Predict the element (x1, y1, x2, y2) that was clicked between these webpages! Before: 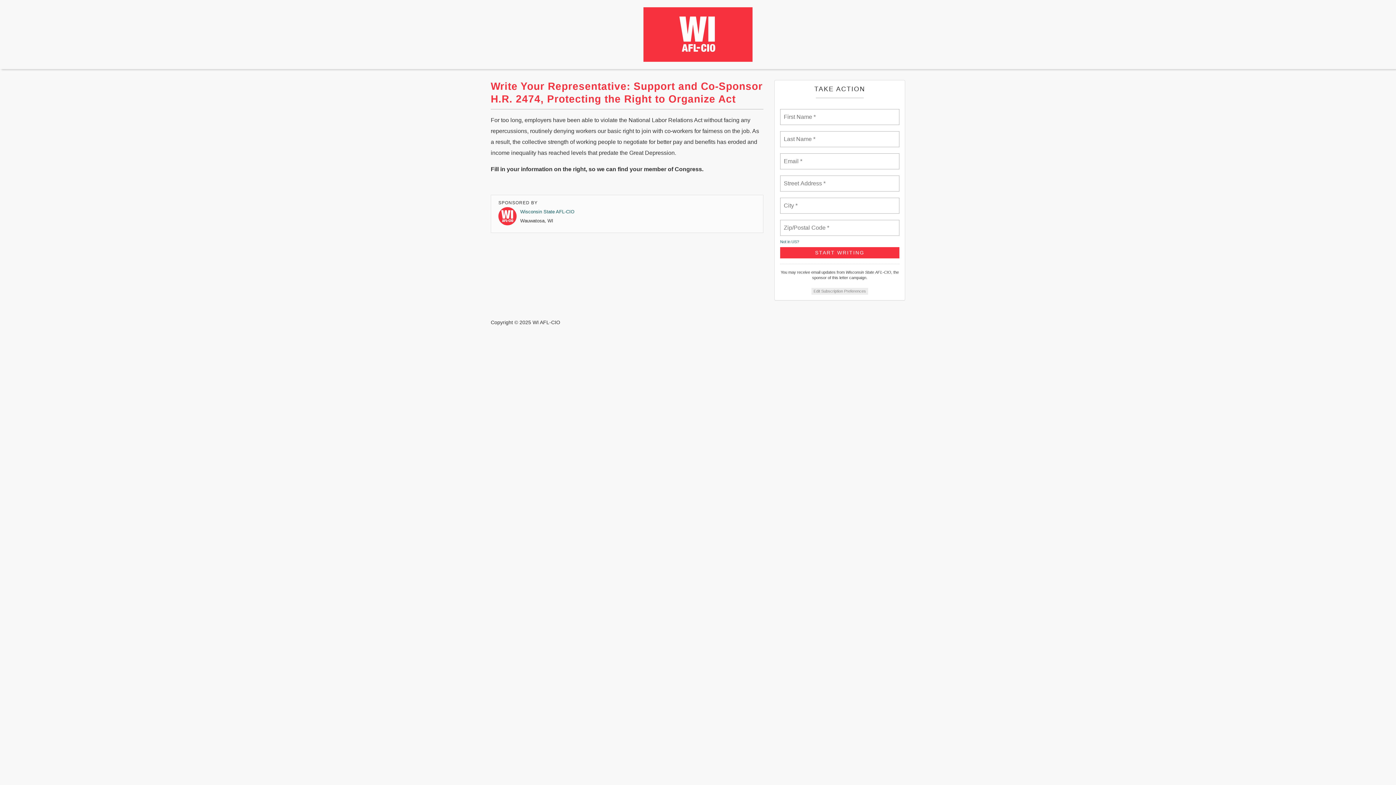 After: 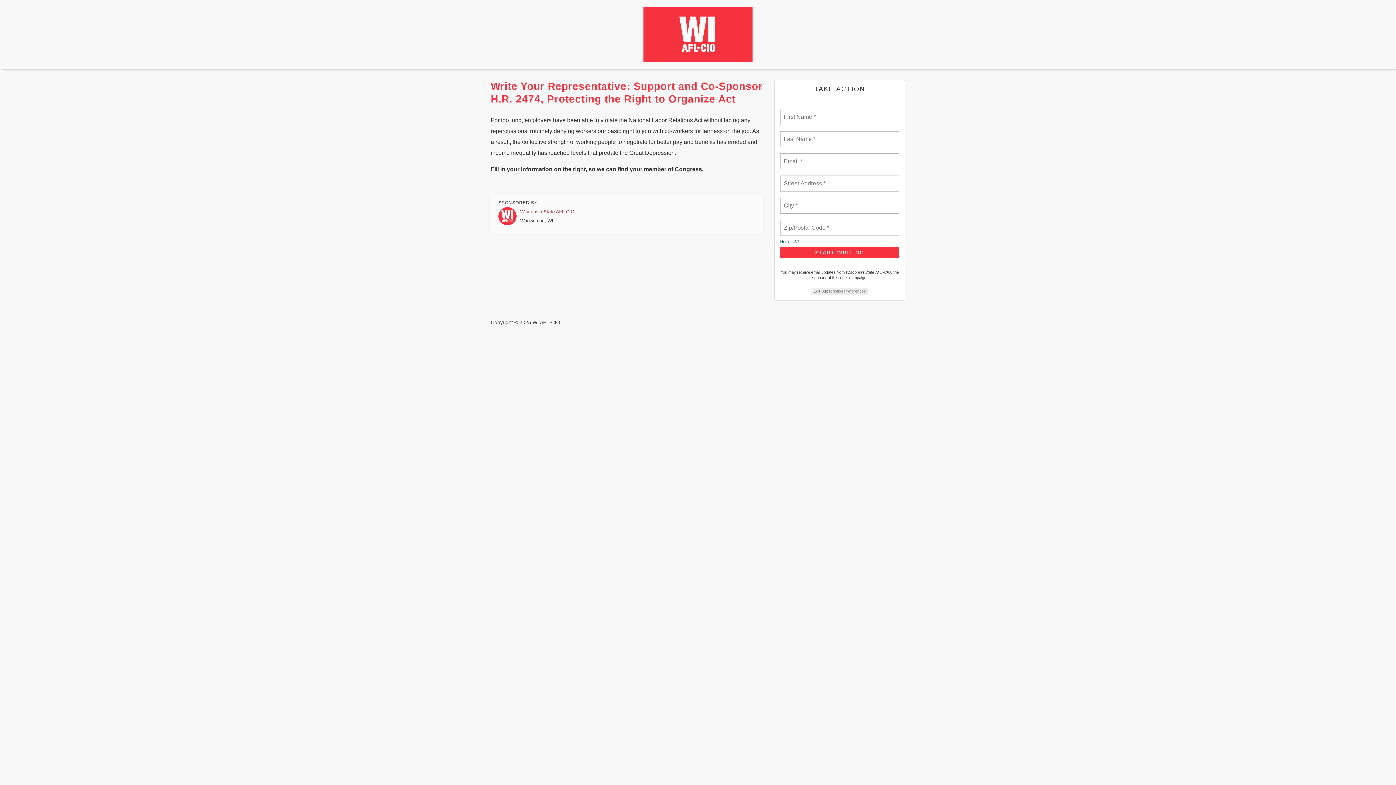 Action: bbox: (520, 209, 574, 214) label: Wisconsin State AFL-CIO